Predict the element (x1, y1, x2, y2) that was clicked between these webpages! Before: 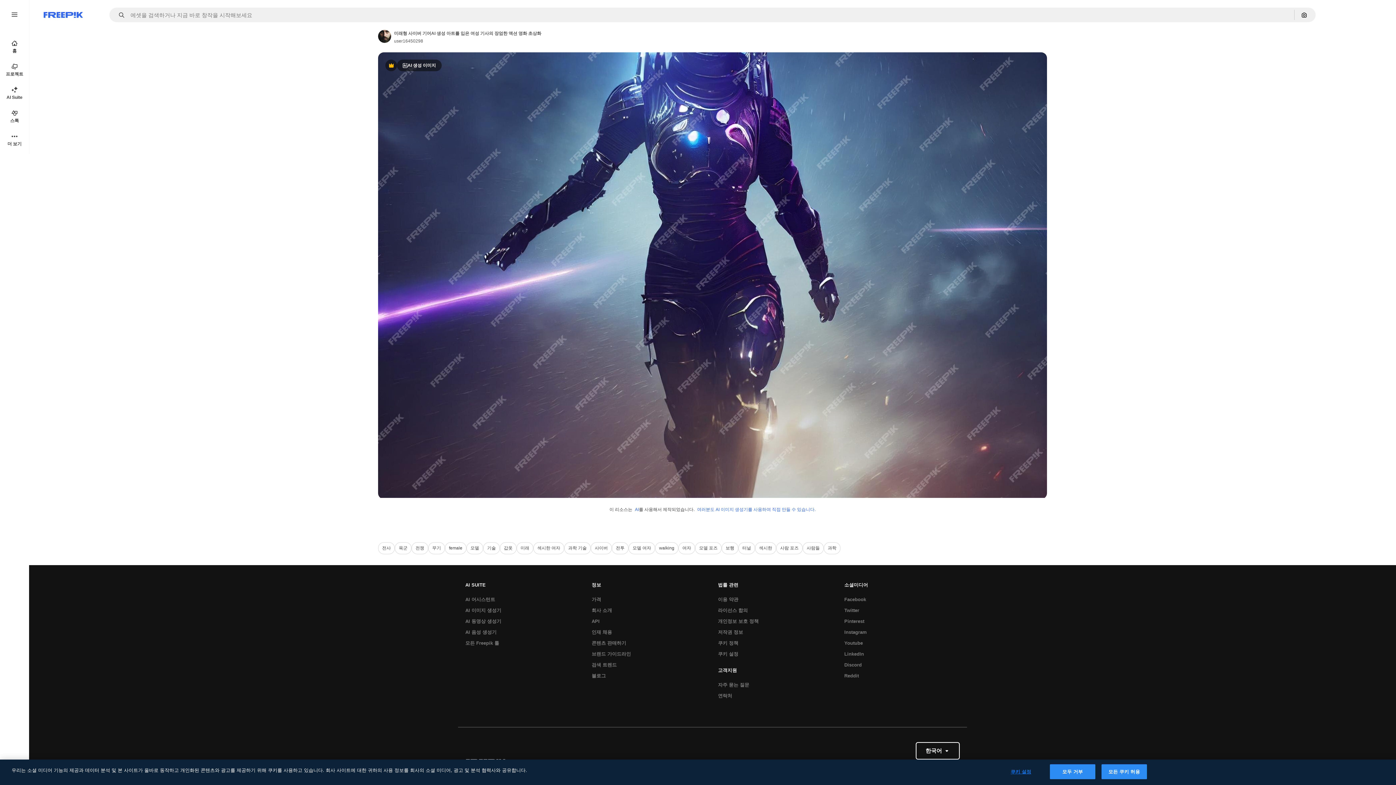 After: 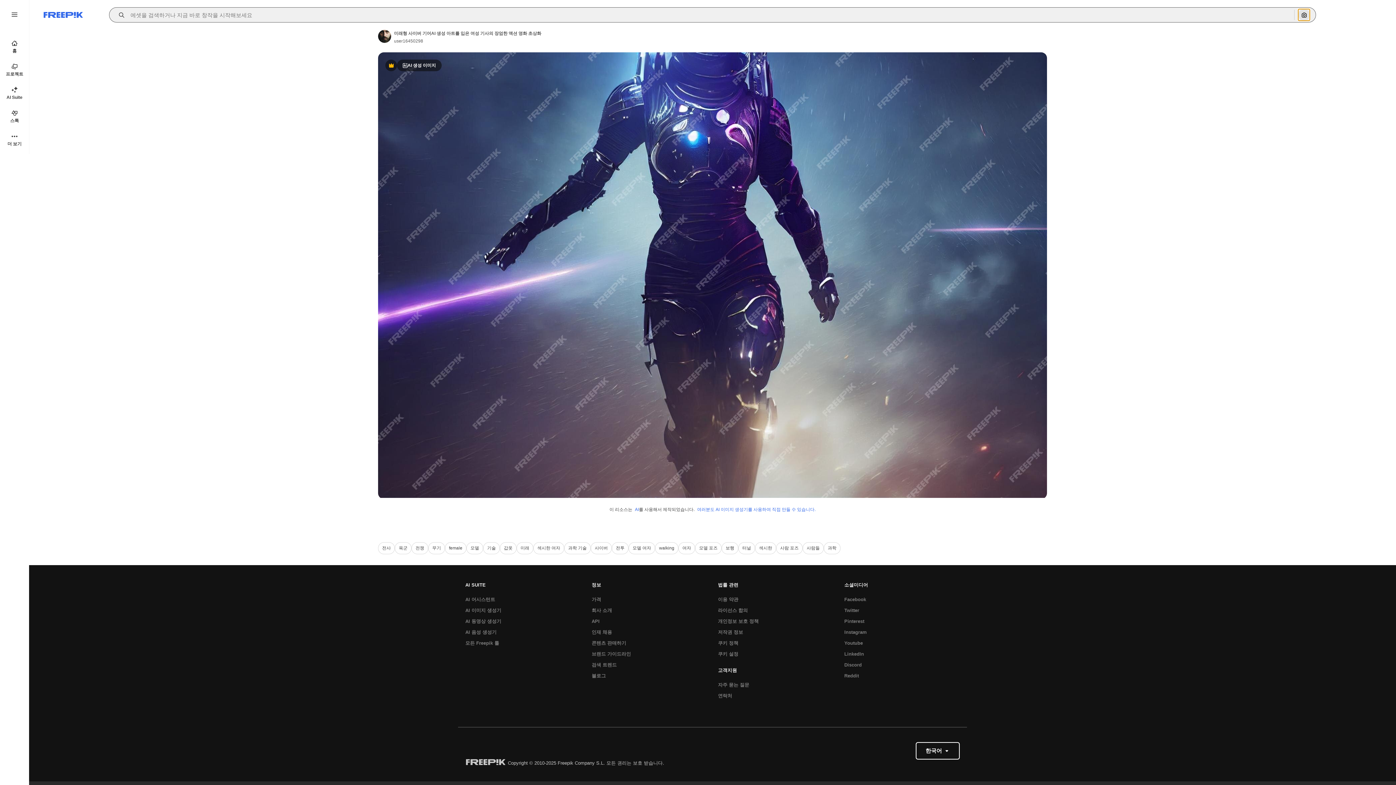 Action: label: 이미지로 검색 bbox: (1298, 9, 1310, 20)